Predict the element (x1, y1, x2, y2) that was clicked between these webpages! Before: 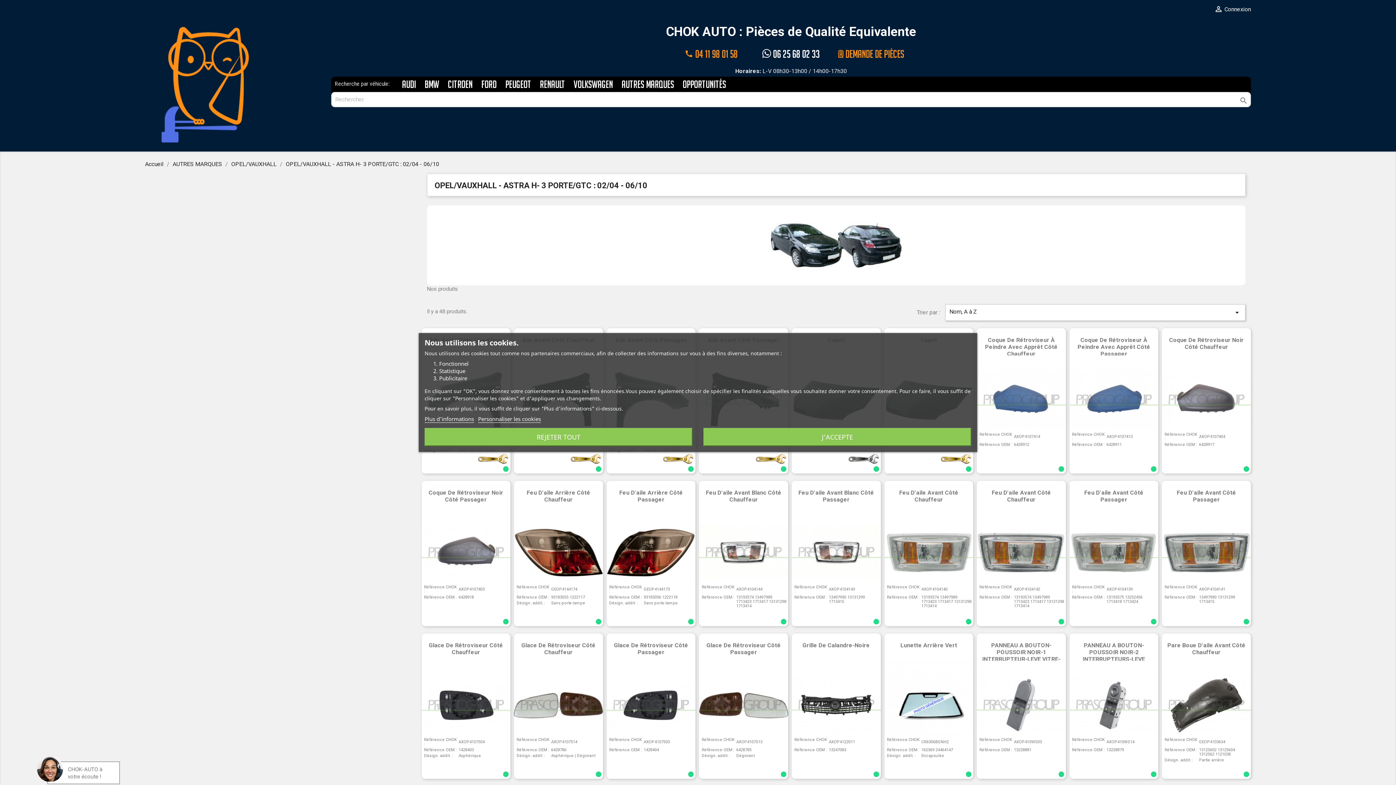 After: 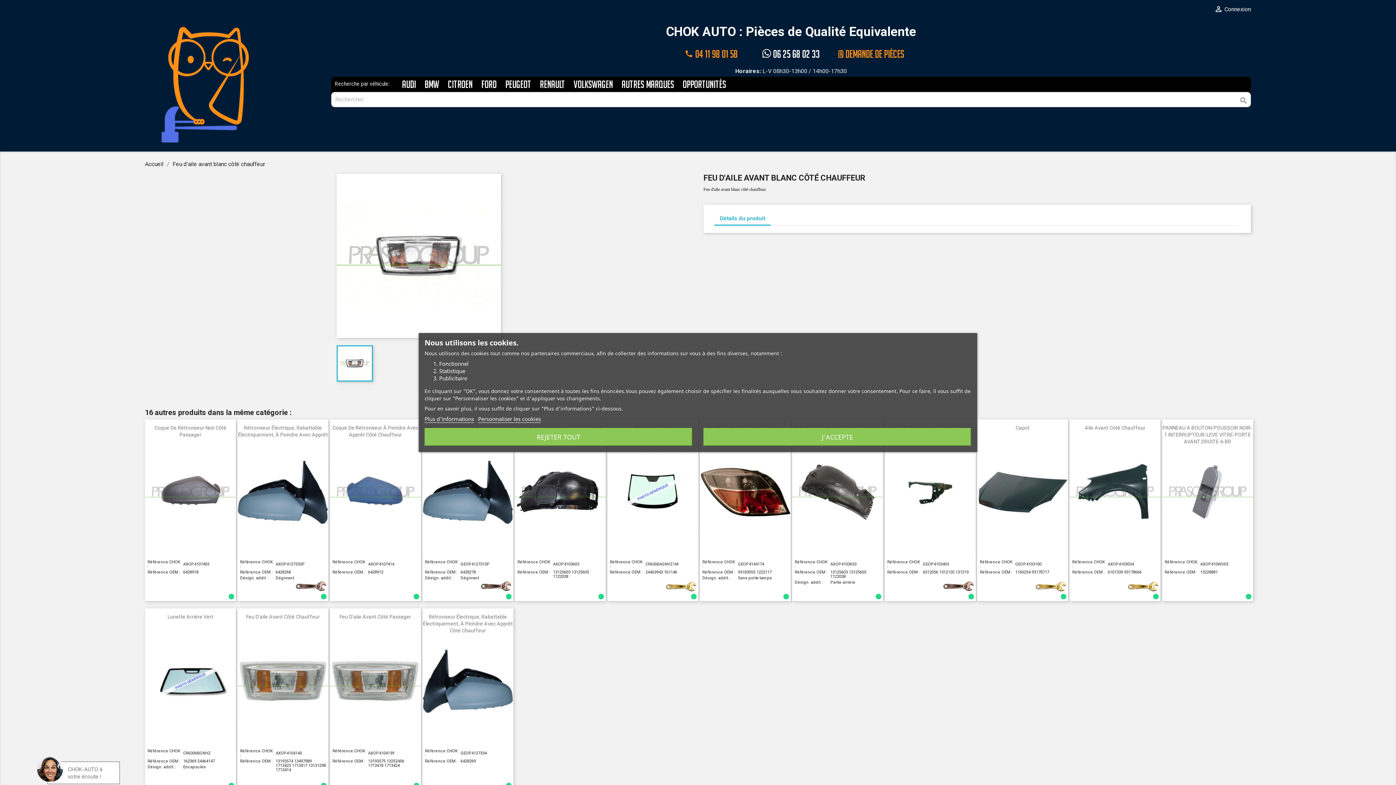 Action: bbox: (699, 508, 788, 610)